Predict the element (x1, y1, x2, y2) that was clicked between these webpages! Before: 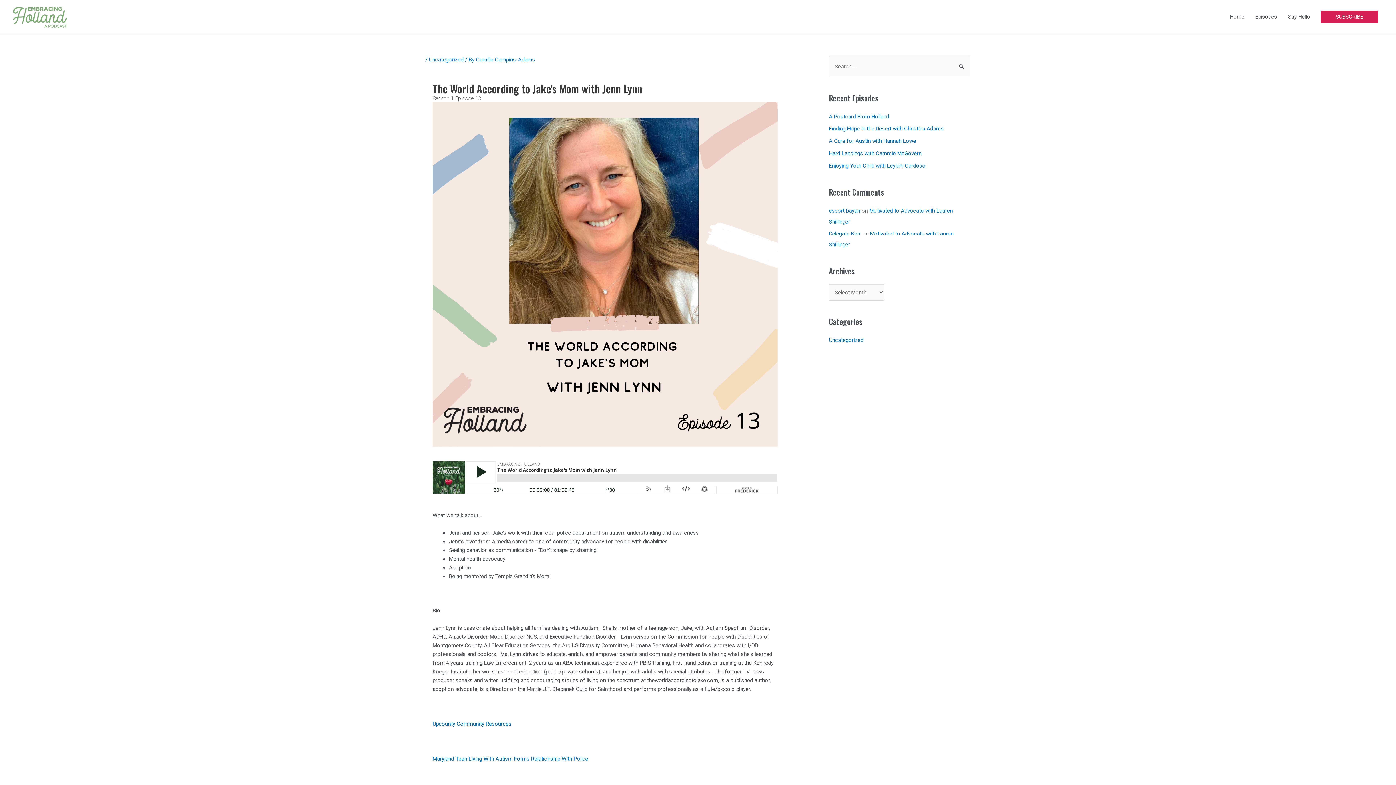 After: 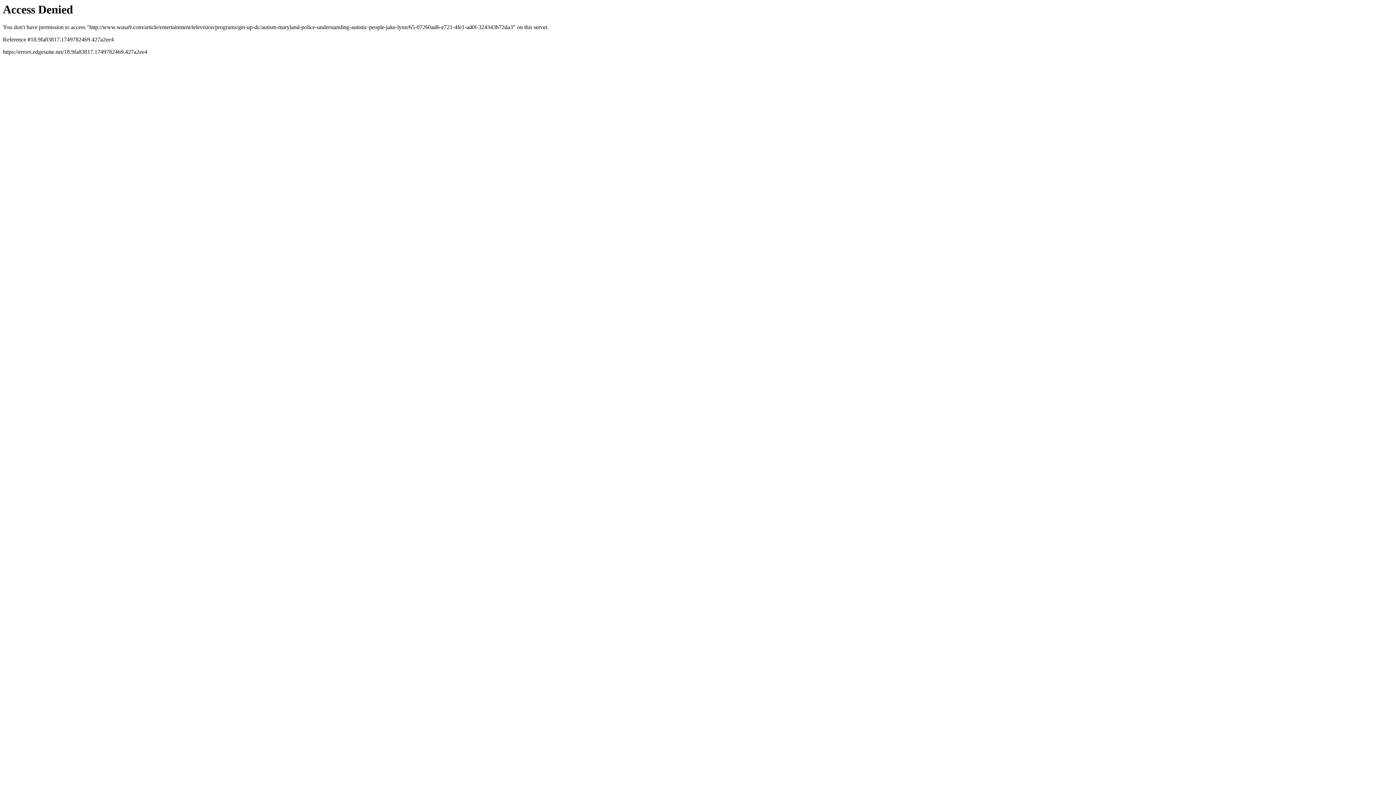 Action: label: Maryland Teen Living With Autism Forms Relationship With Police bbox: (432, 756, 588, 762)